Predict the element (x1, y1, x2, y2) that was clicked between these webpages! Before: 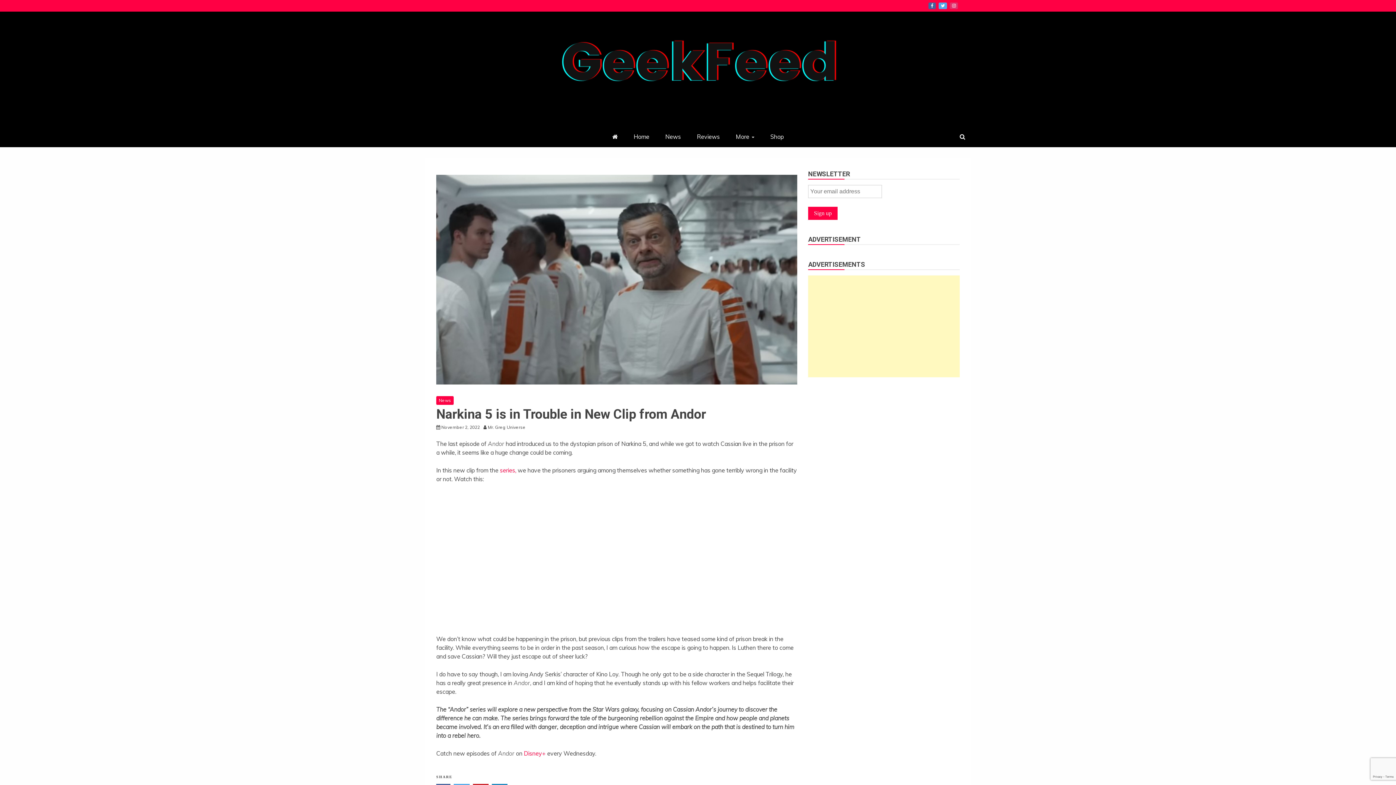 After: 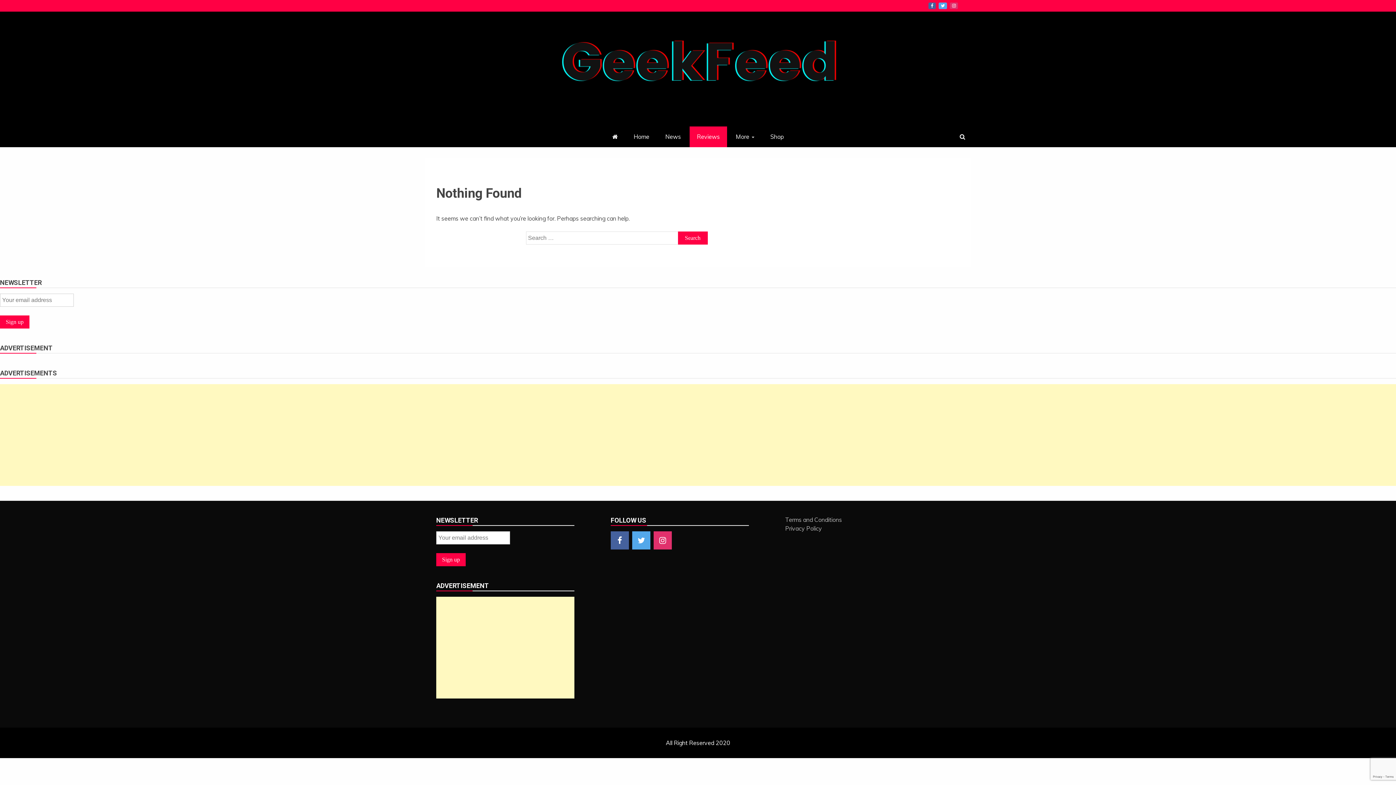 Action: label: Reviews bbox: (689, 126, 727, 147)